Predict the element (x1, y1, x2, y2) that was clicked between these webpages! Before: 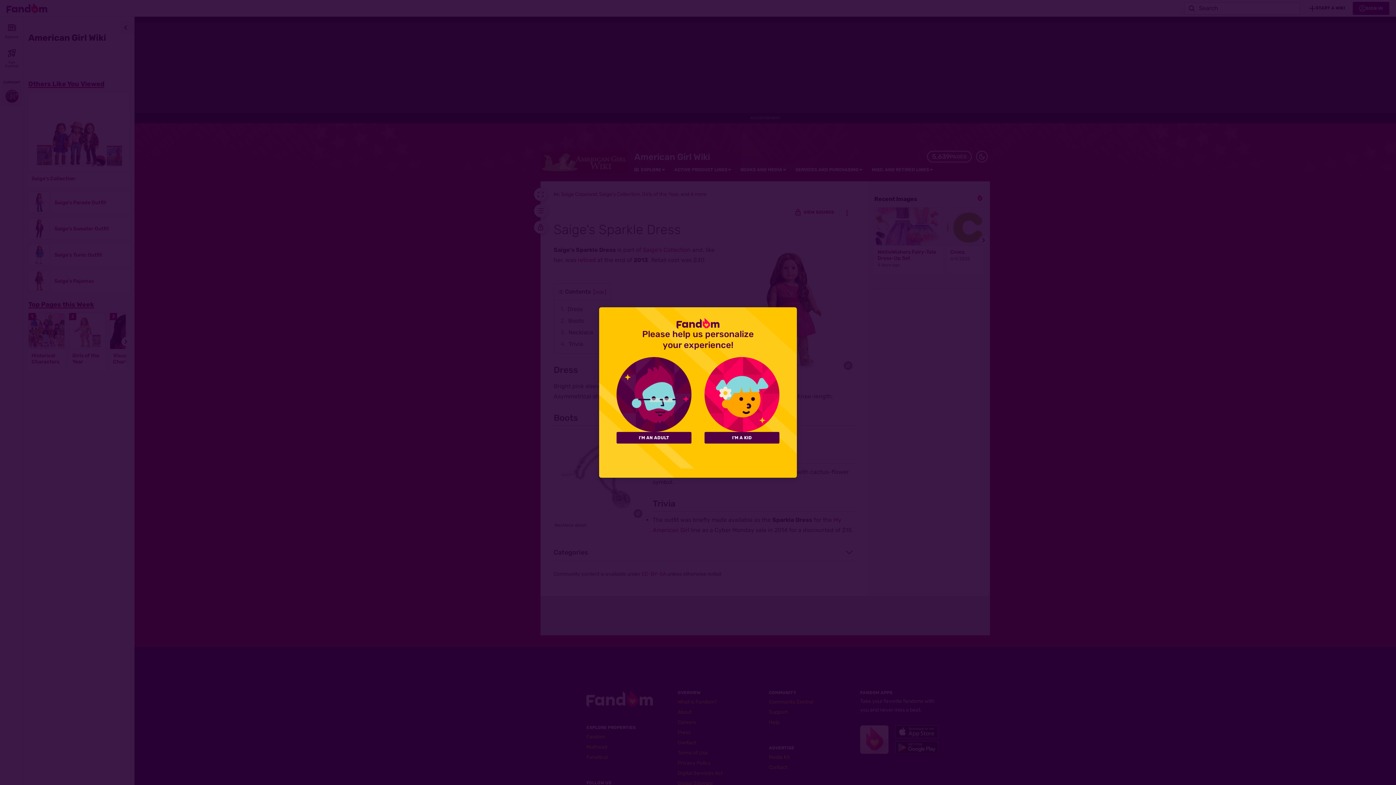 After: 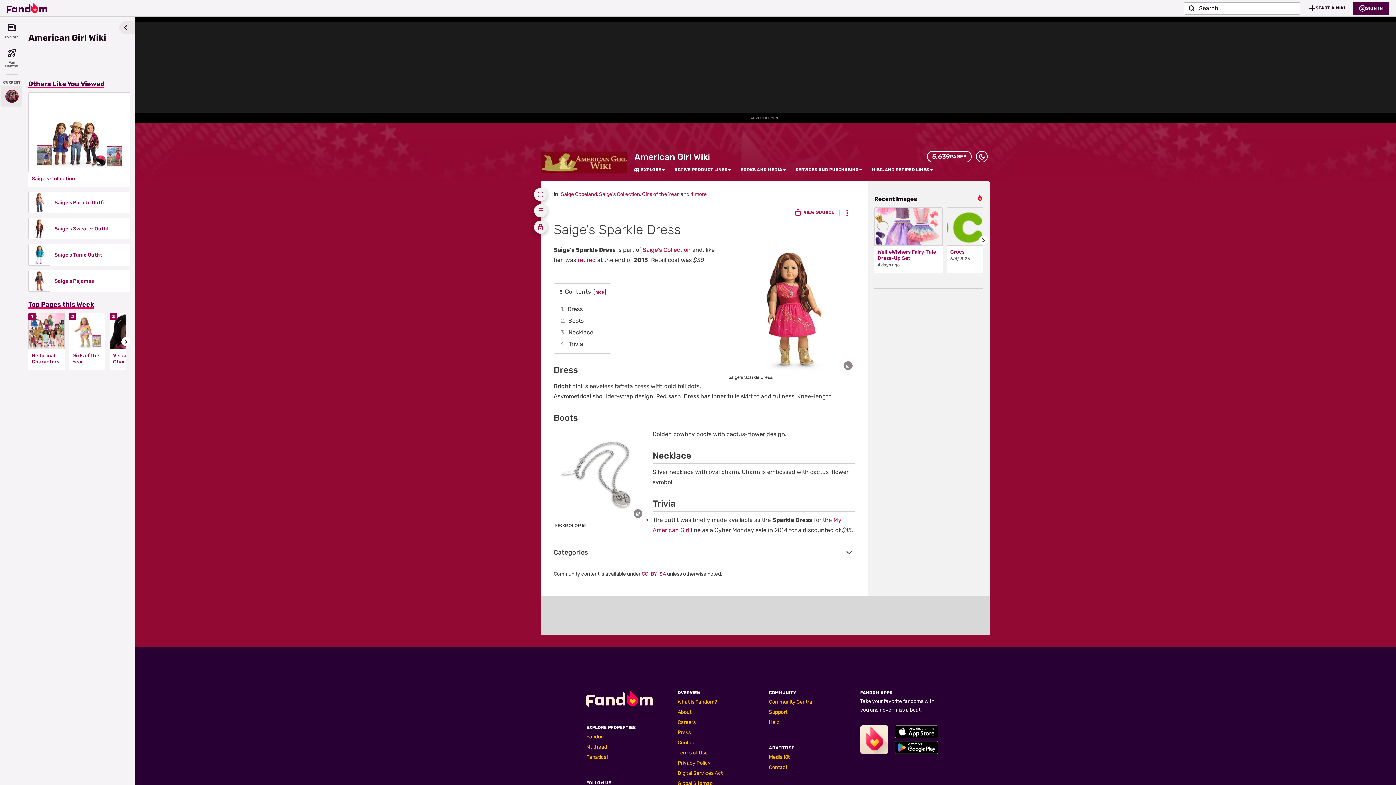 Action: label: I'M A KID bbox: (704, 432, 779, 443)